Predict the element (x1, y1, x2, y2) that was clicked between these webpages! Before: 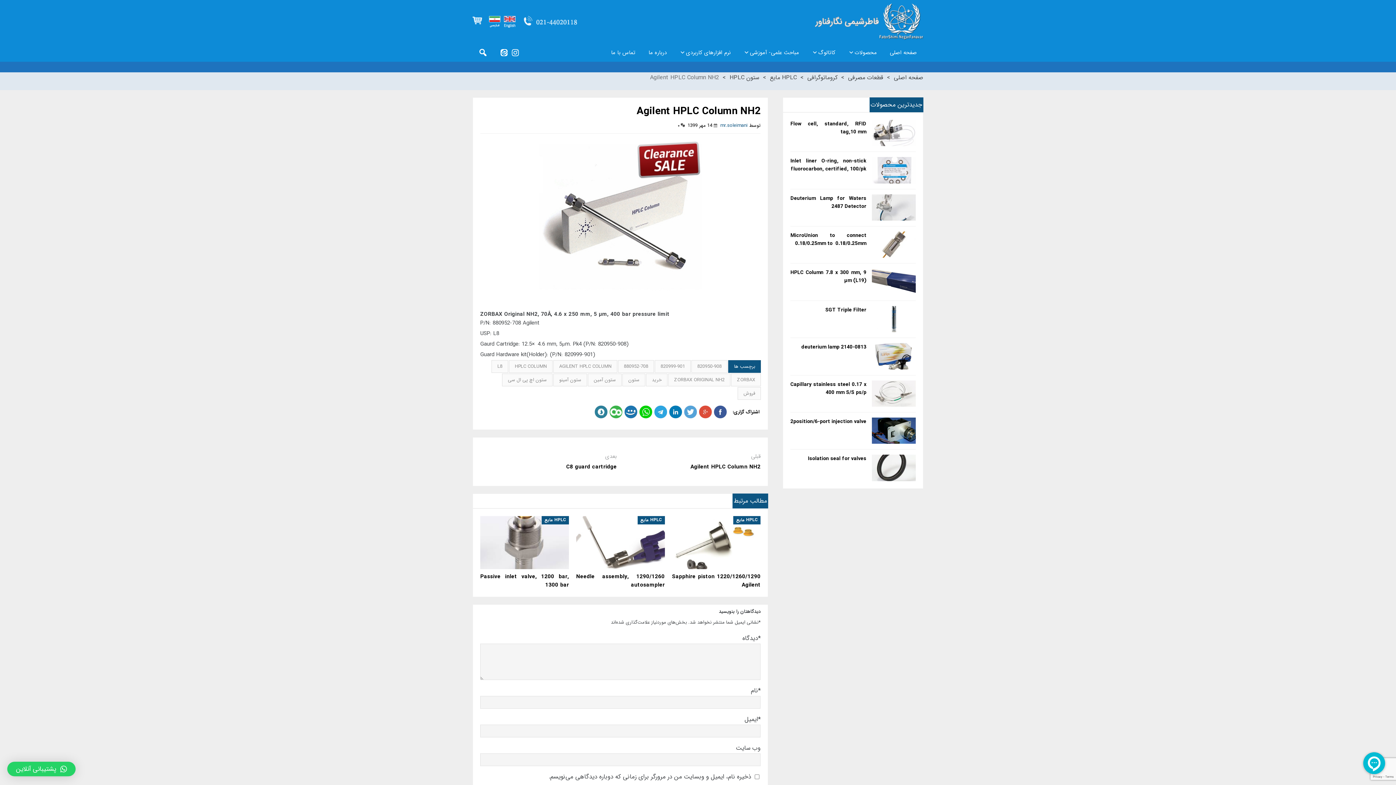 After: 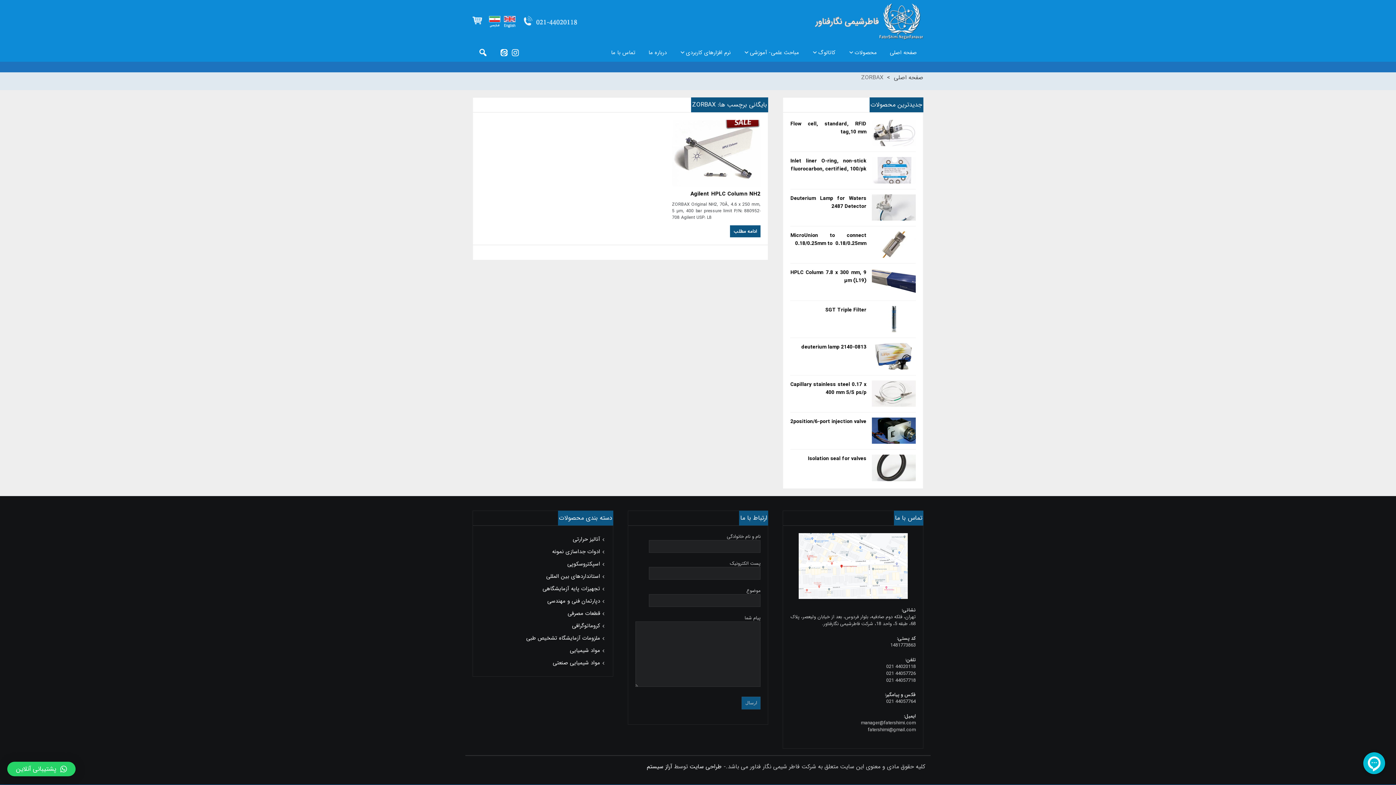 Action: bbox: (731, 373, 761, 386) label: ZORBAX